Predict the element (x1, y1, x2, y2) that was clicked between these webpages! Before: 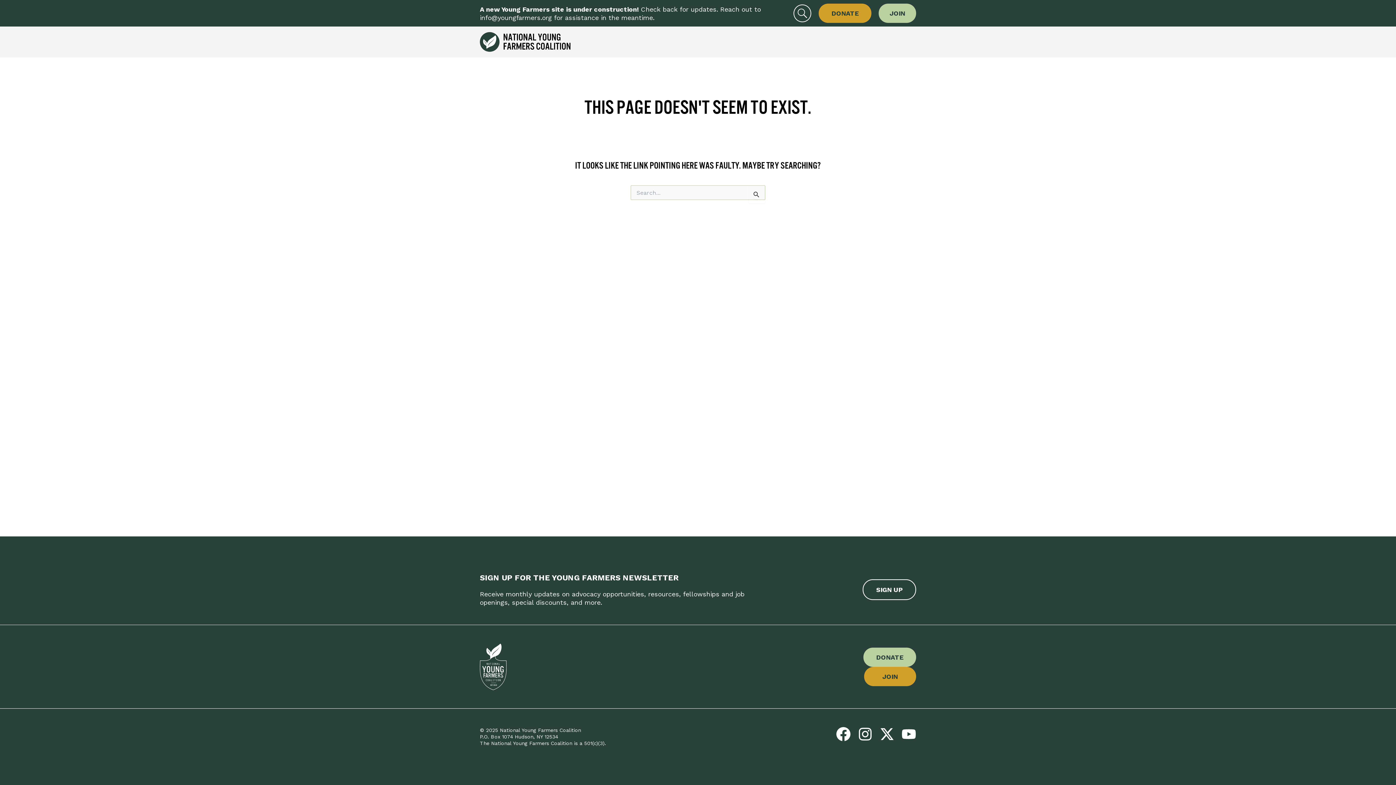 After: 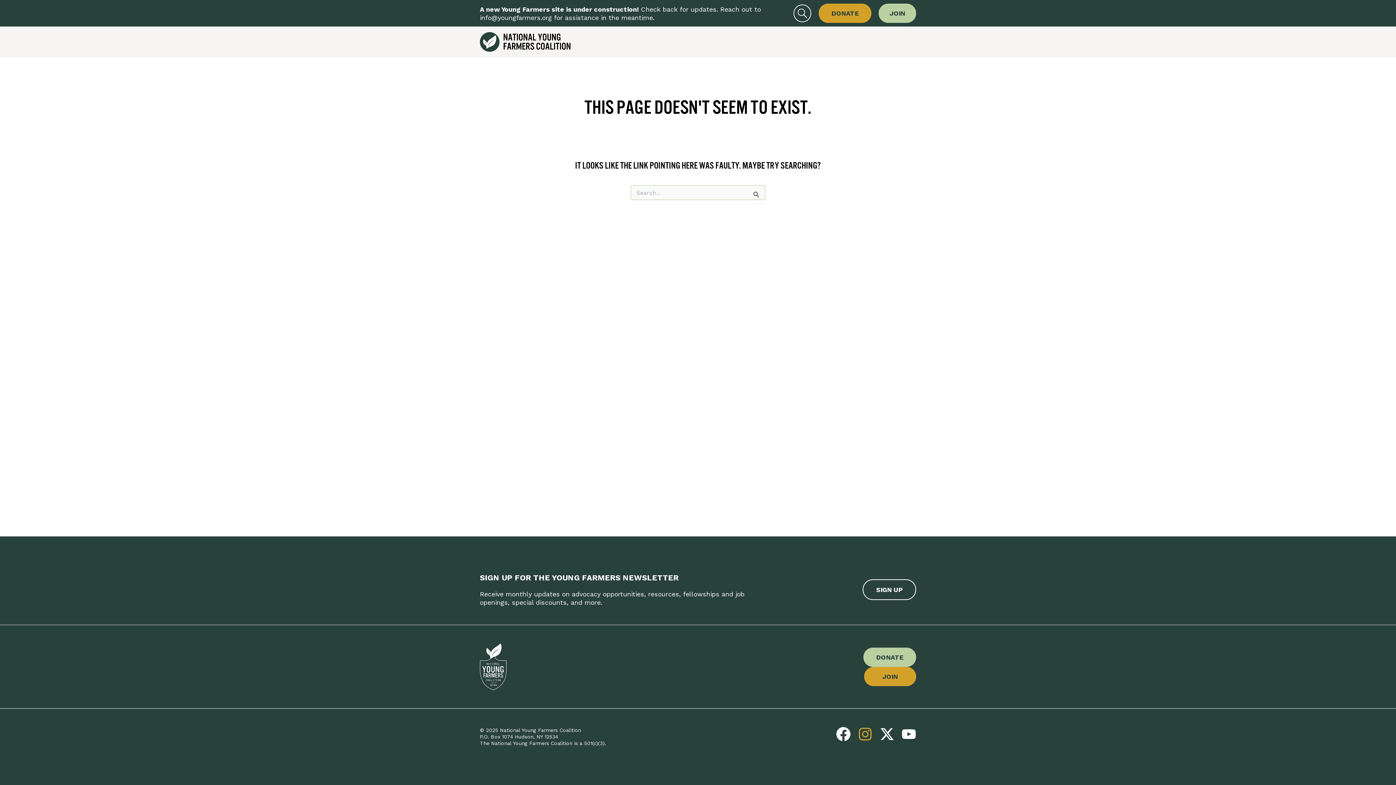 Action: label: Instagram bbox: (858, 727, 872, 741)